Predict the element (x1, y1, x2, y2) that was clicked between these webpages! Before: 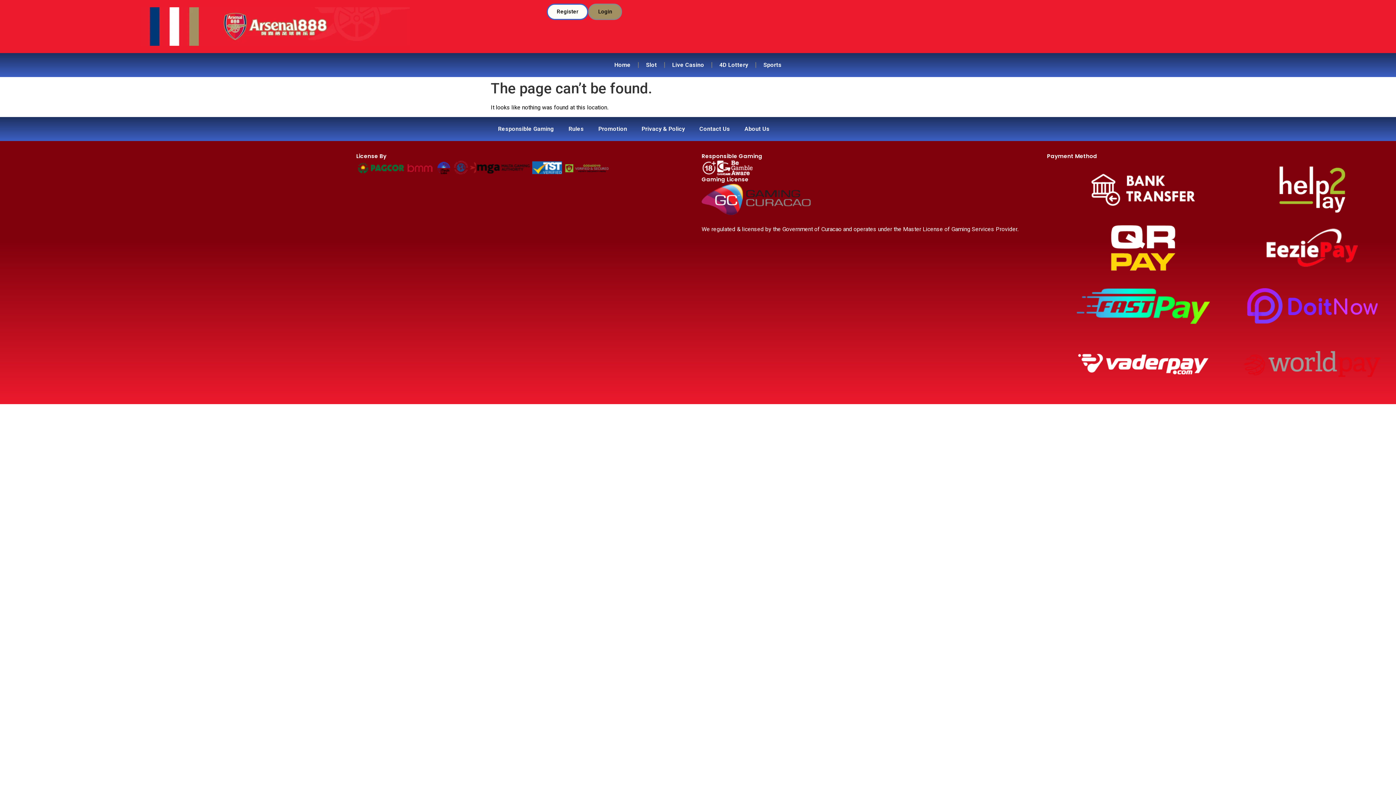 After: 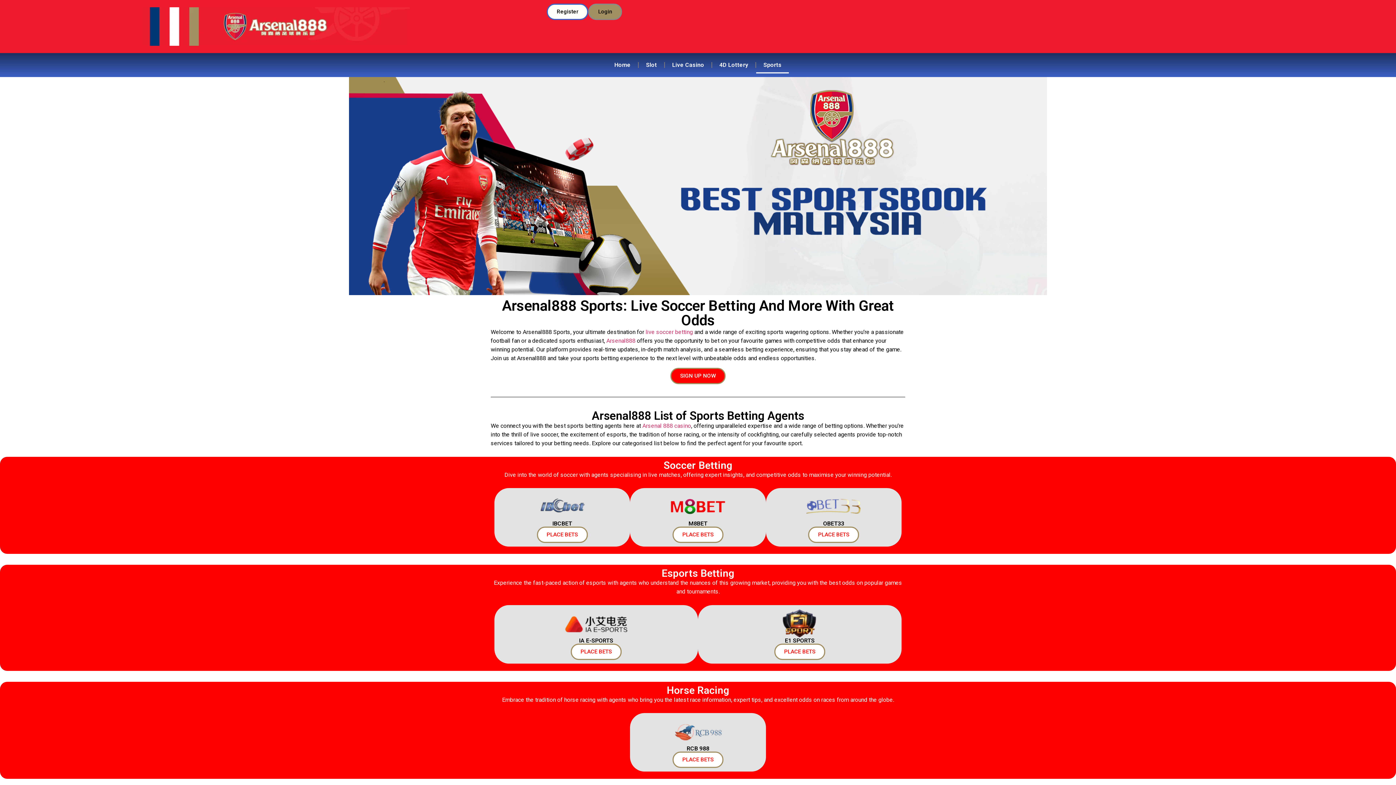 Action: label: Sports bbox: (756, 56, 789, 73)